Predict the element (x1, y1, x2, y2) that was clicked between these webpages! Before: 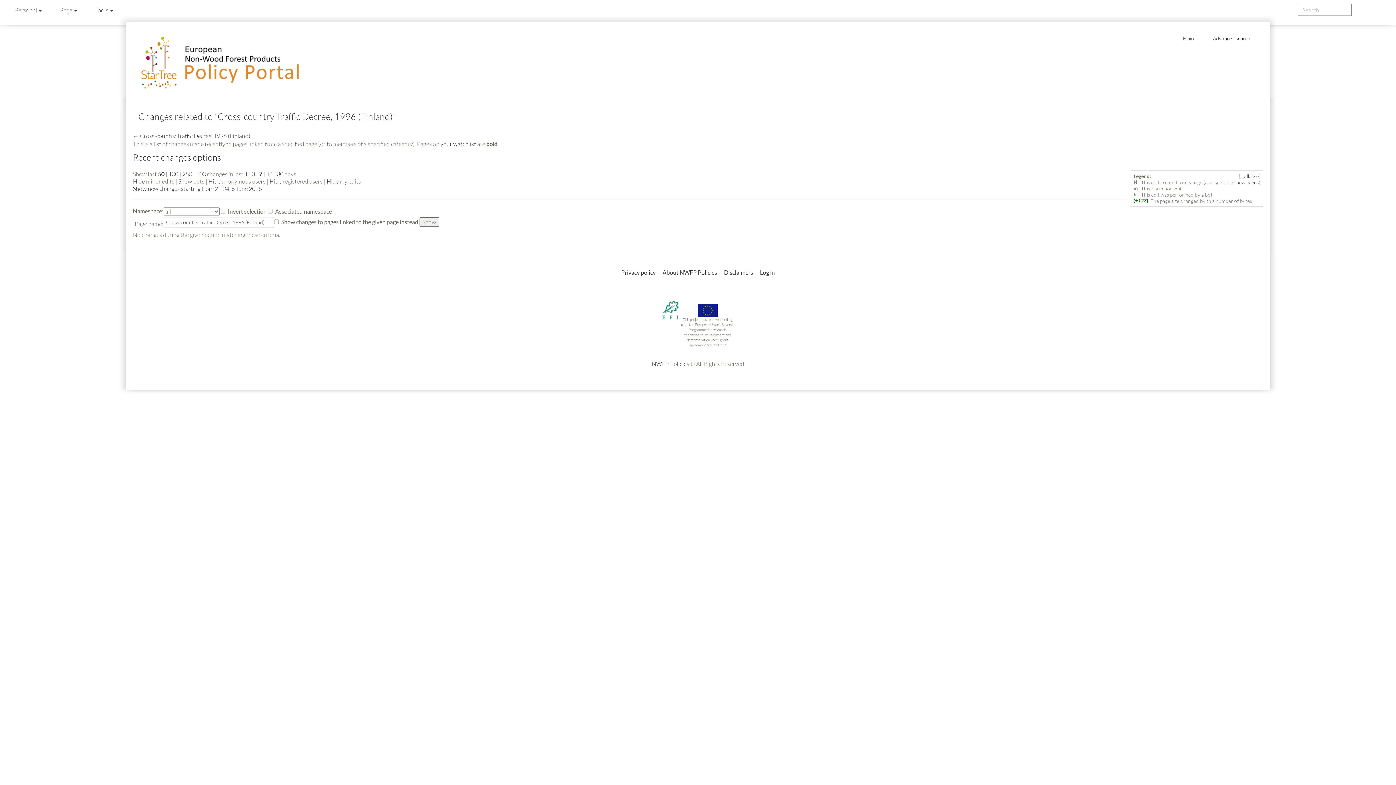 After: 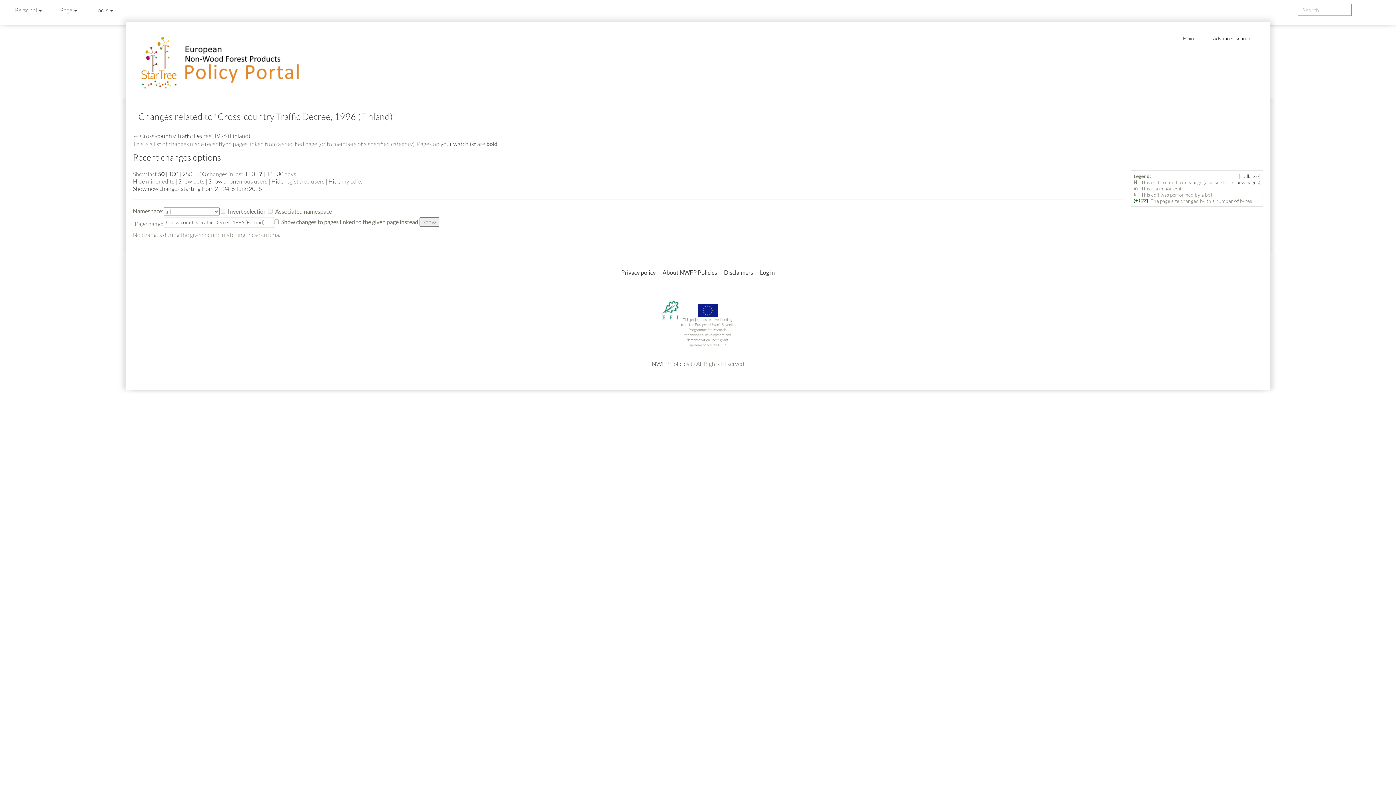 Action: bbox: (208, 177, 220, 185) label: Hide